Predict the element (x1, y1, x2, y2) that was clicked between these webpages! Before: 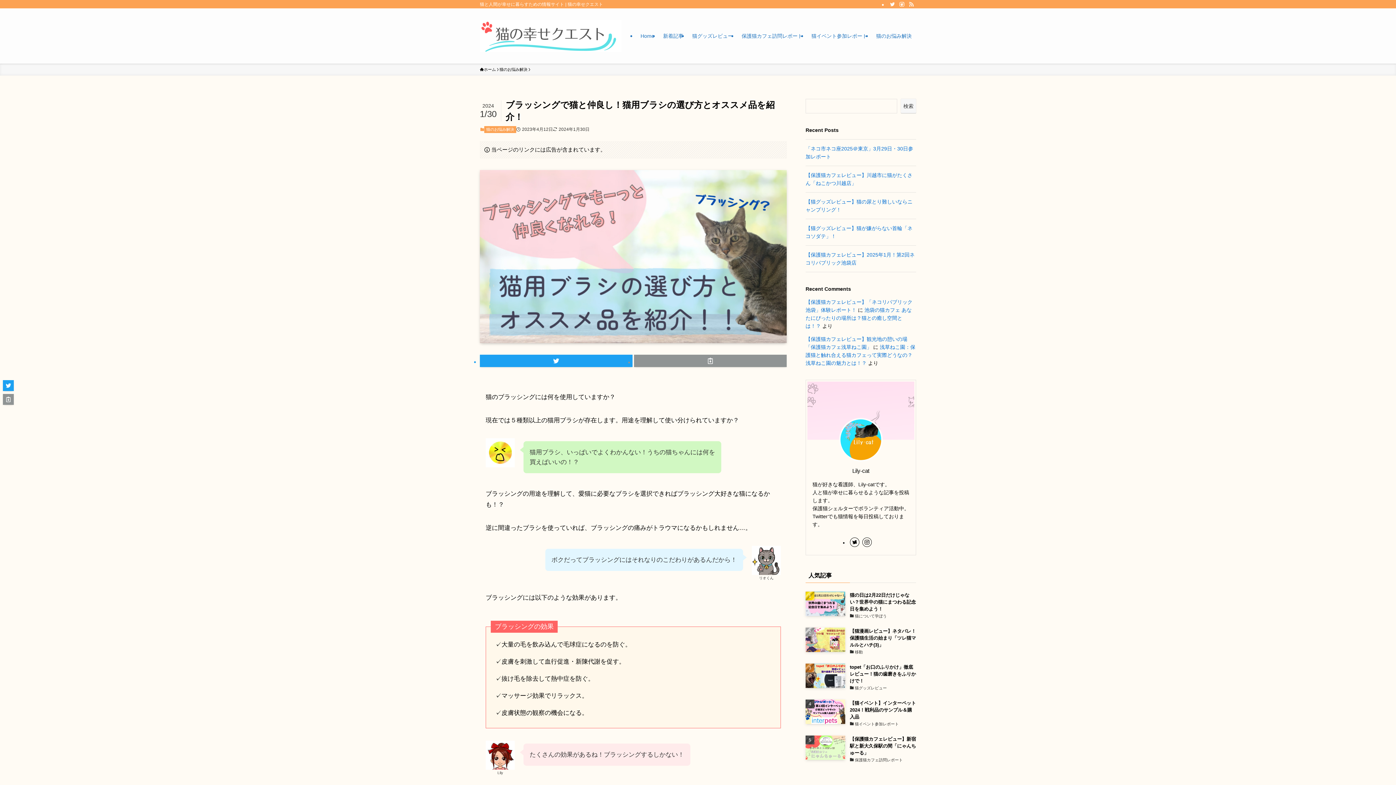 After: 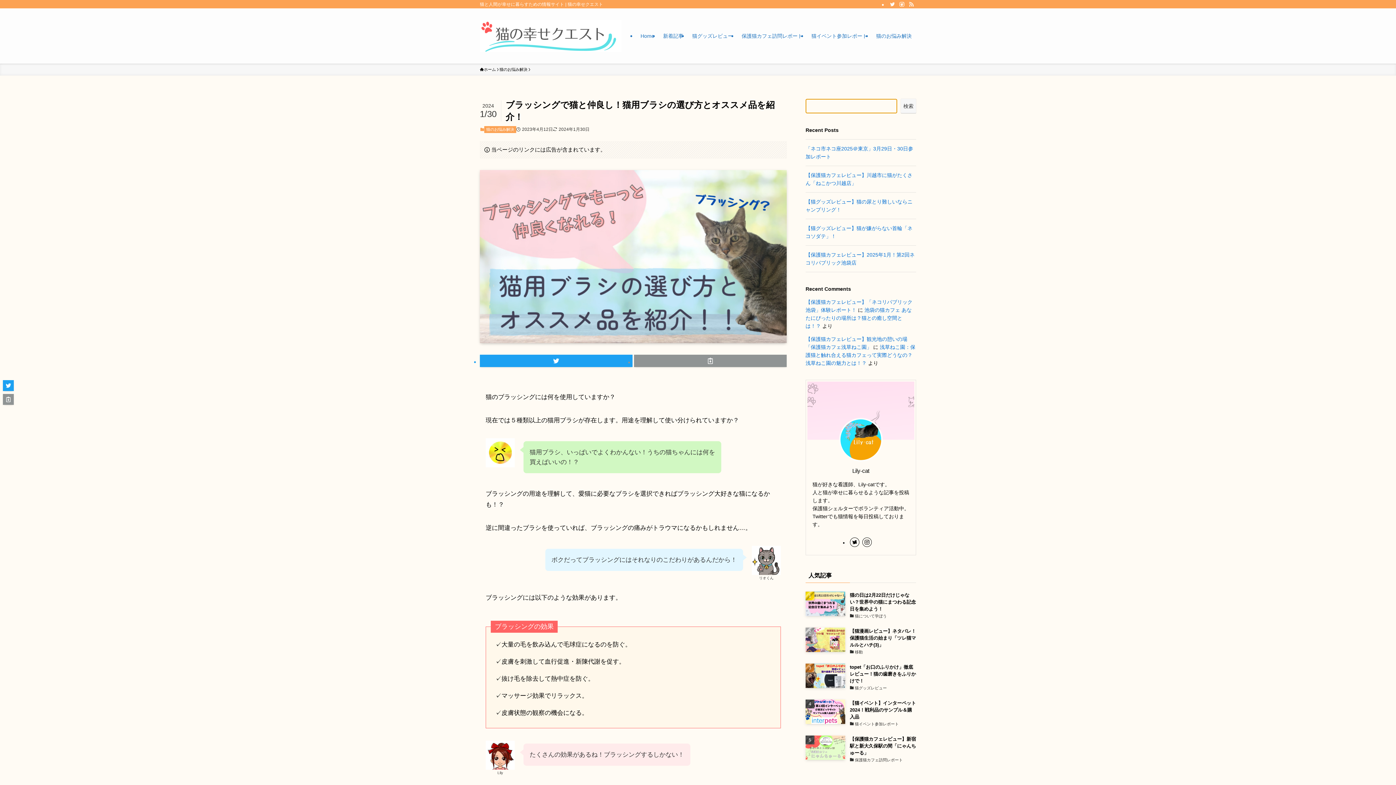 Action: label: 検索 bbox: (901, 98, 916, 113)